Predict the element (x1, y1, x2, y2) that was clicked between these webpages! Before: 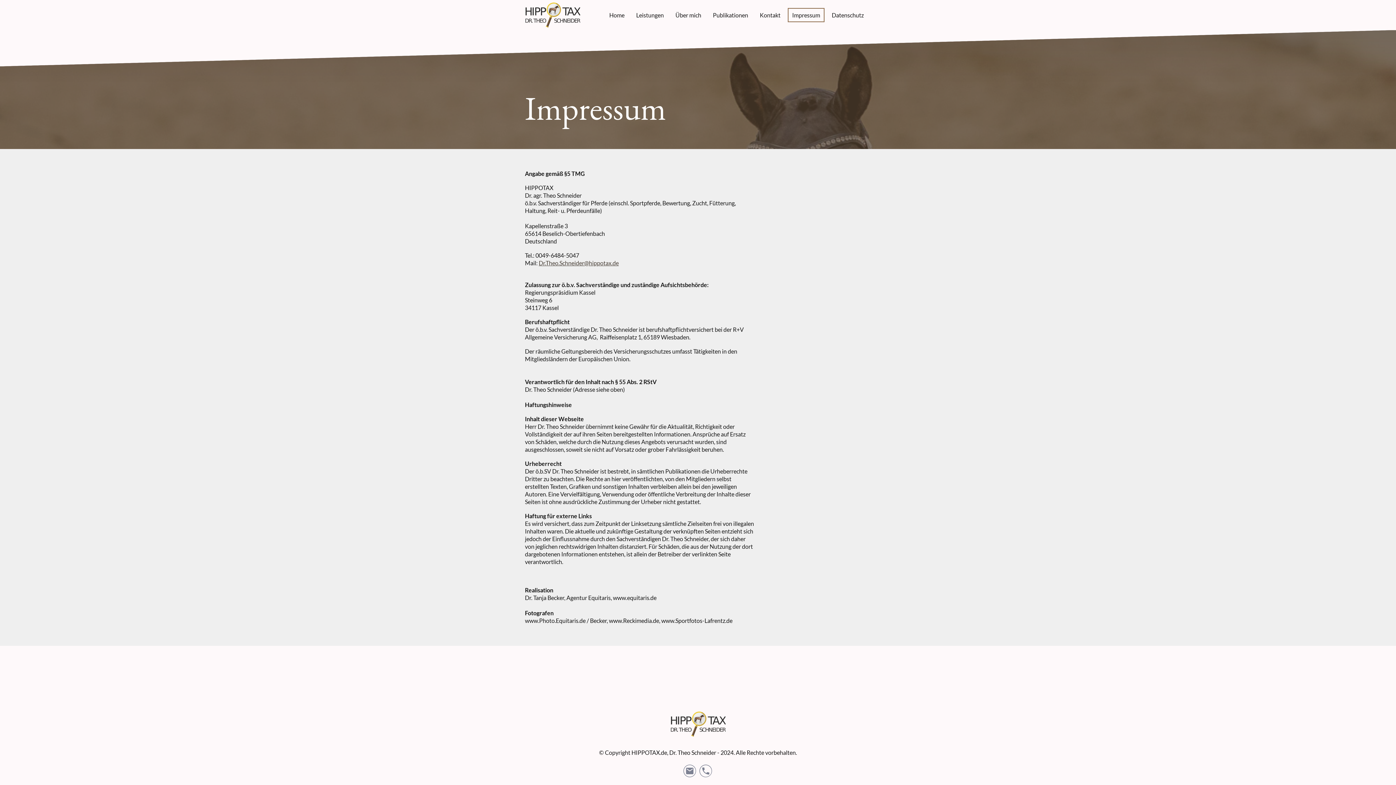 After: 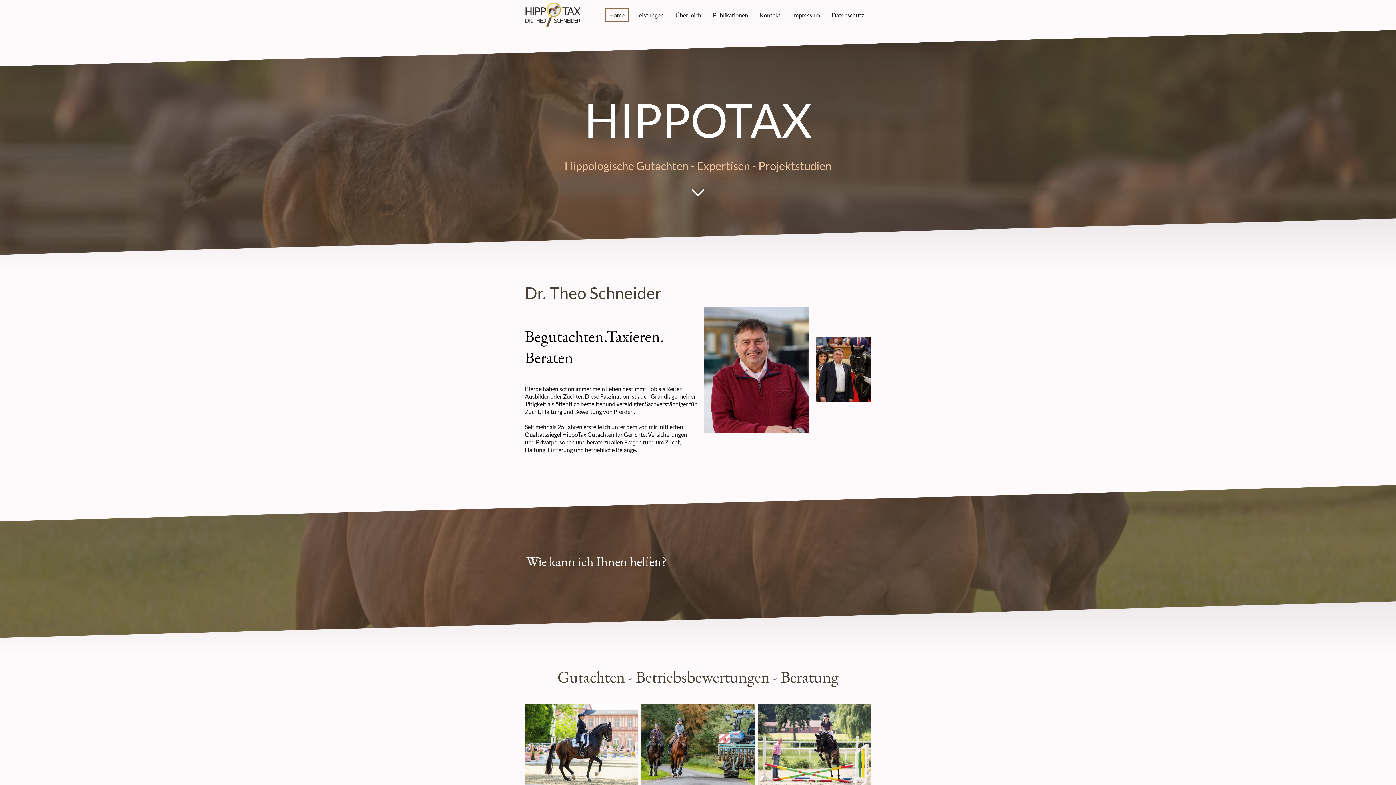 Action: bbox: (525, 2, 580, 27)